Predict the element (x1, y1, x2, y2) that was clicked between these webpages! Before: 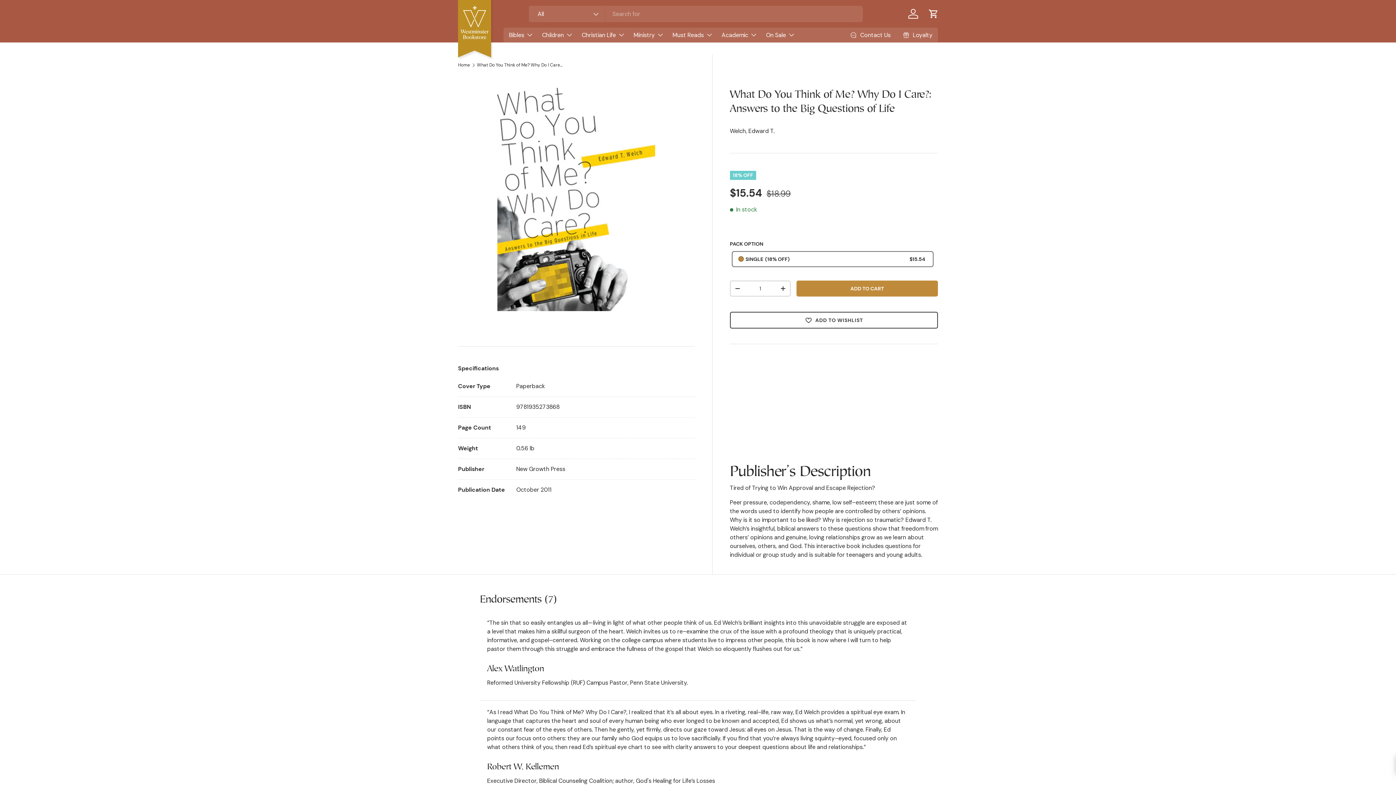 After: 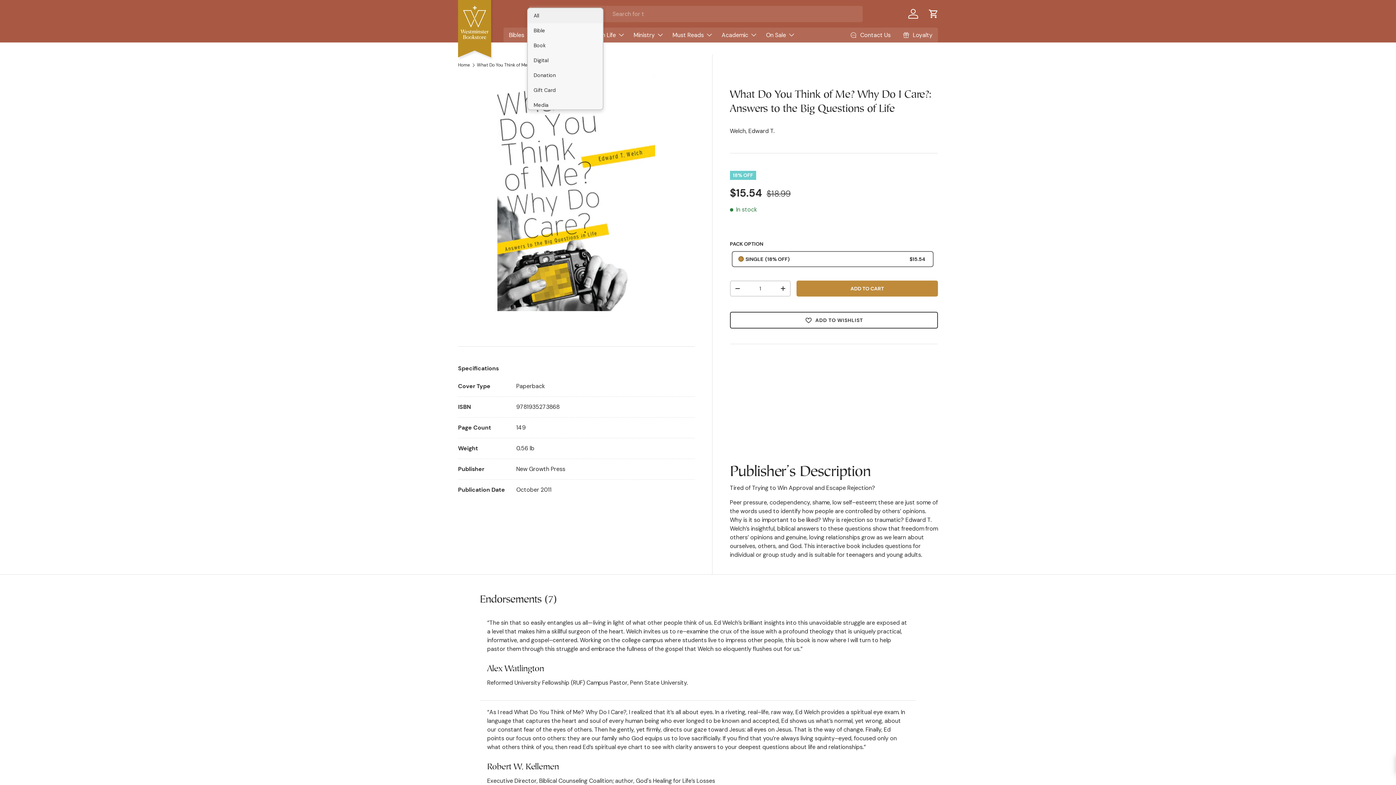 Action: label: All bbox: (529, 5, 605, 22)